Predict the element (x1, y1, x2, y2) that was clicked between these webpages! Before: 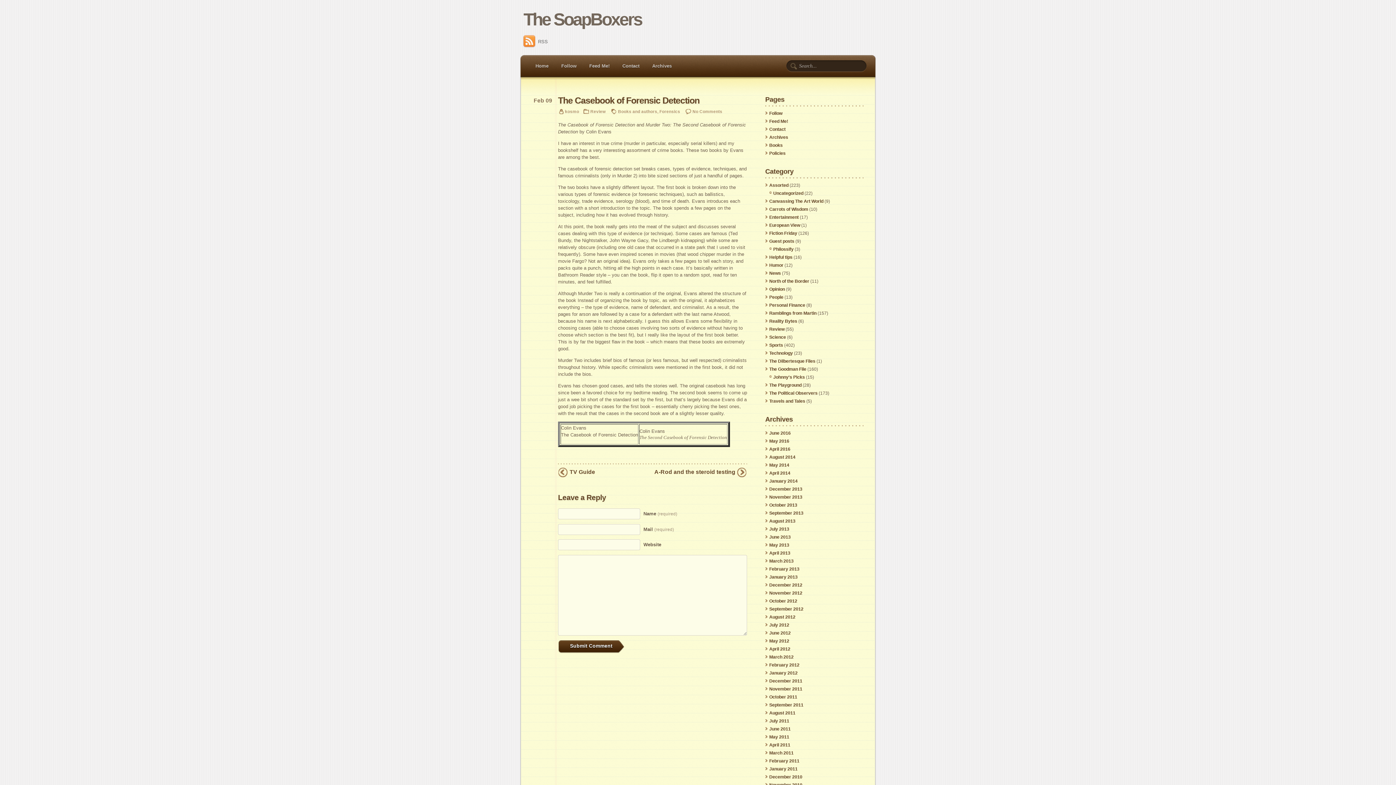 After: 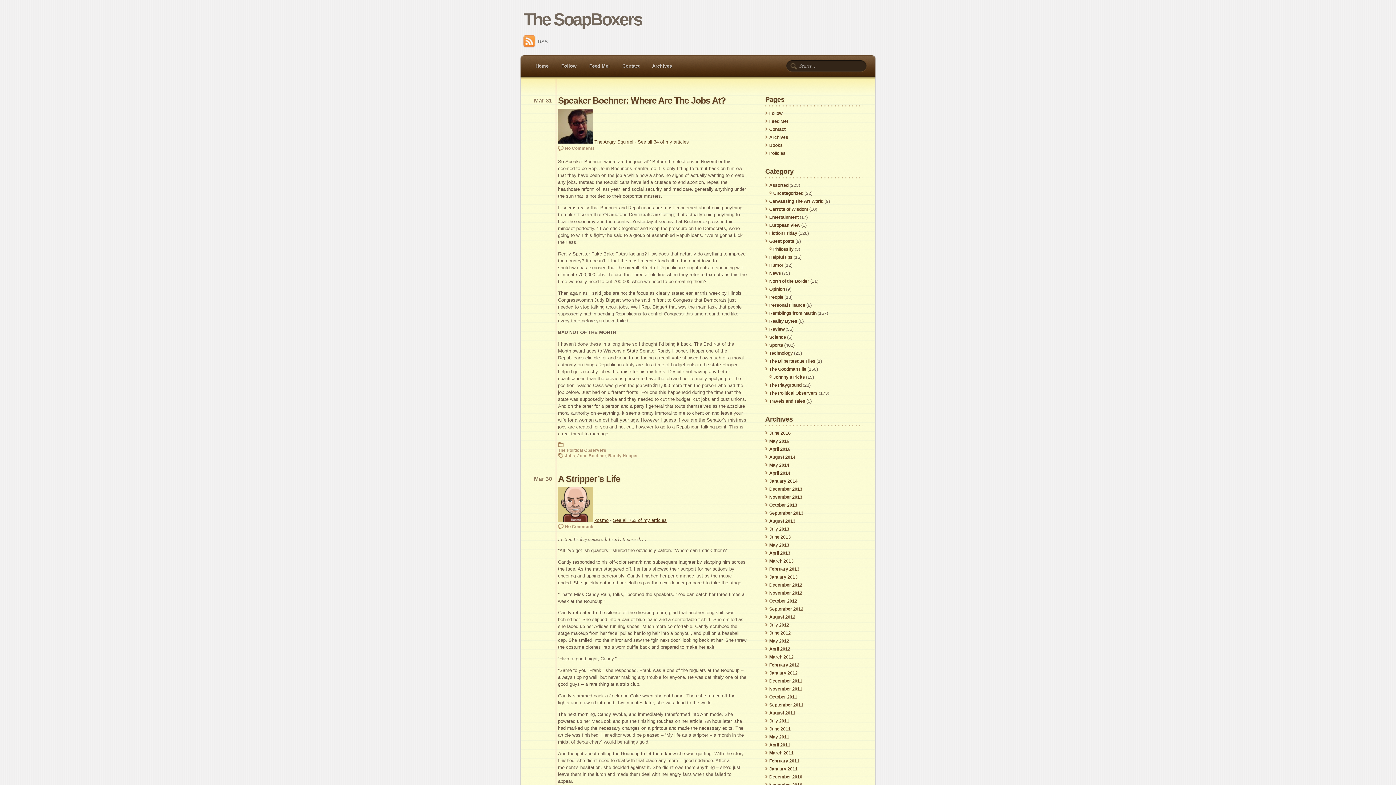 Action: bbox: (769, 750, 793, 755) label: March 2011